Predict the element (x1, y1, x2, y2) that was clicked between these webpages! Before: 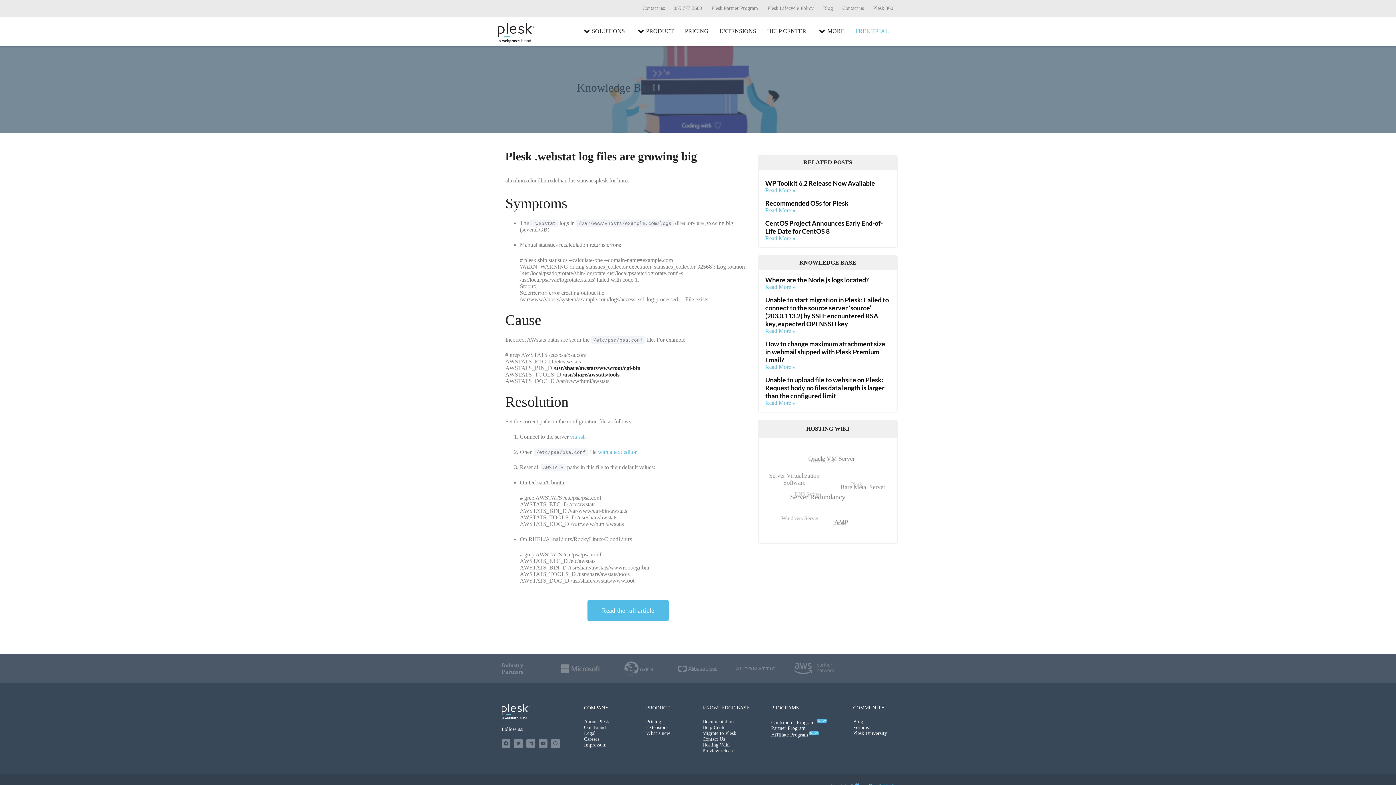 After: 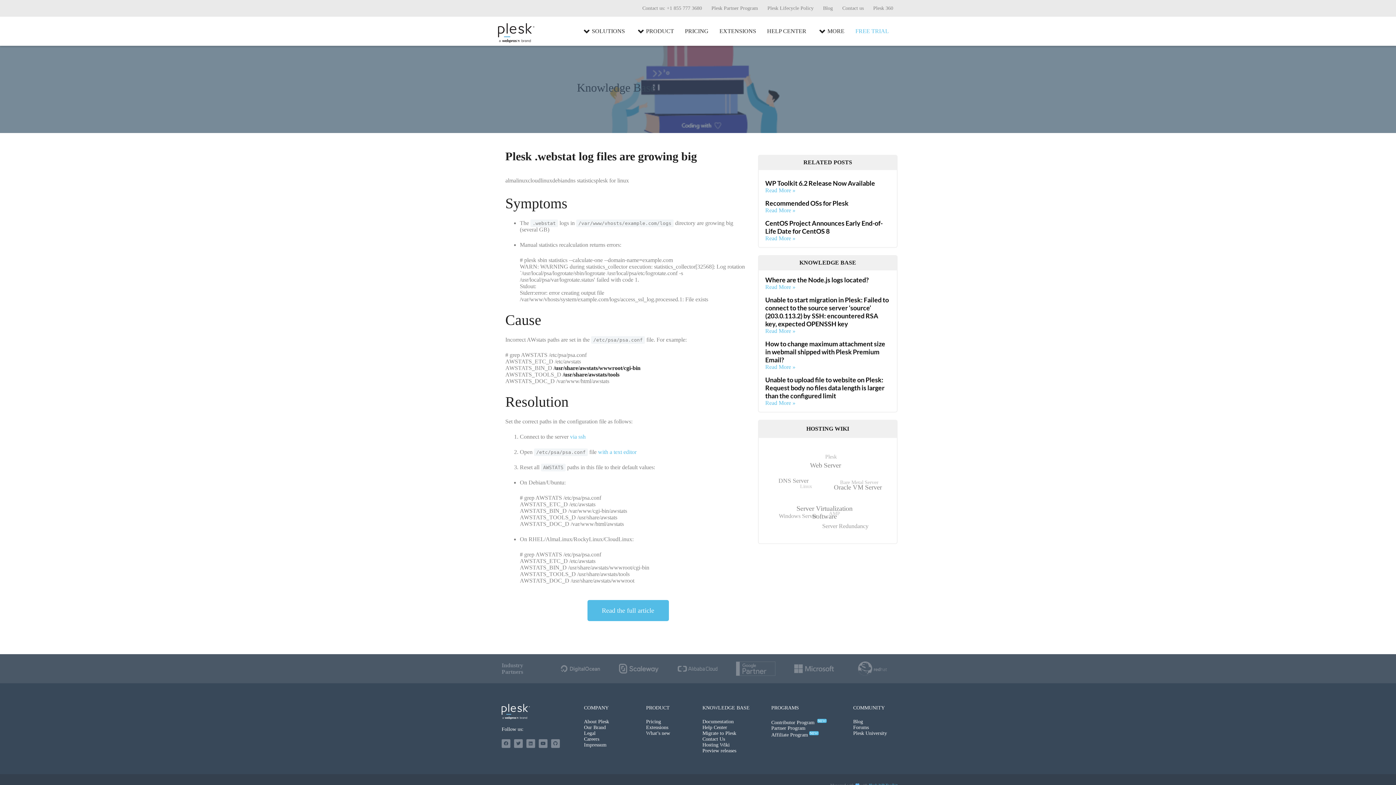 Action: bbox: (552, 177, 567, 183) label: debian